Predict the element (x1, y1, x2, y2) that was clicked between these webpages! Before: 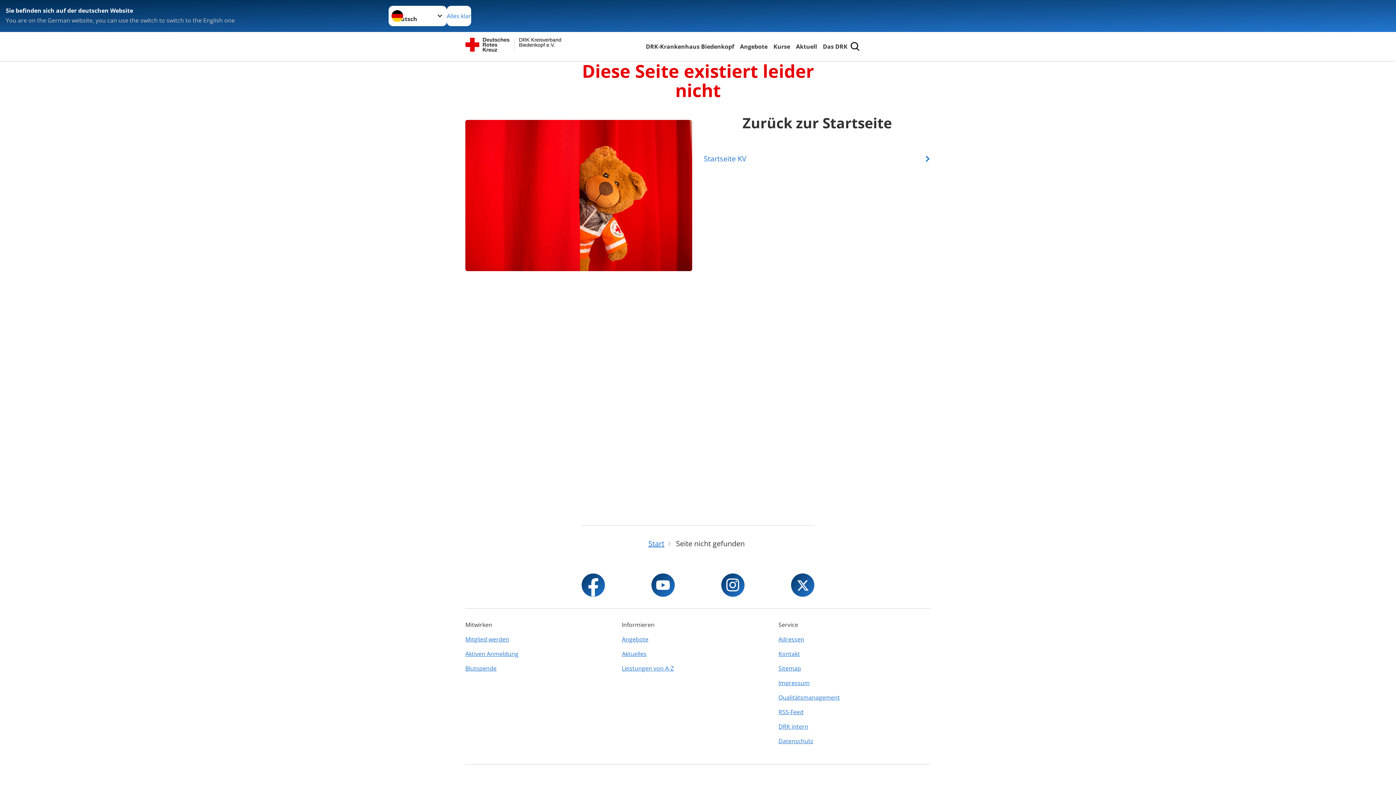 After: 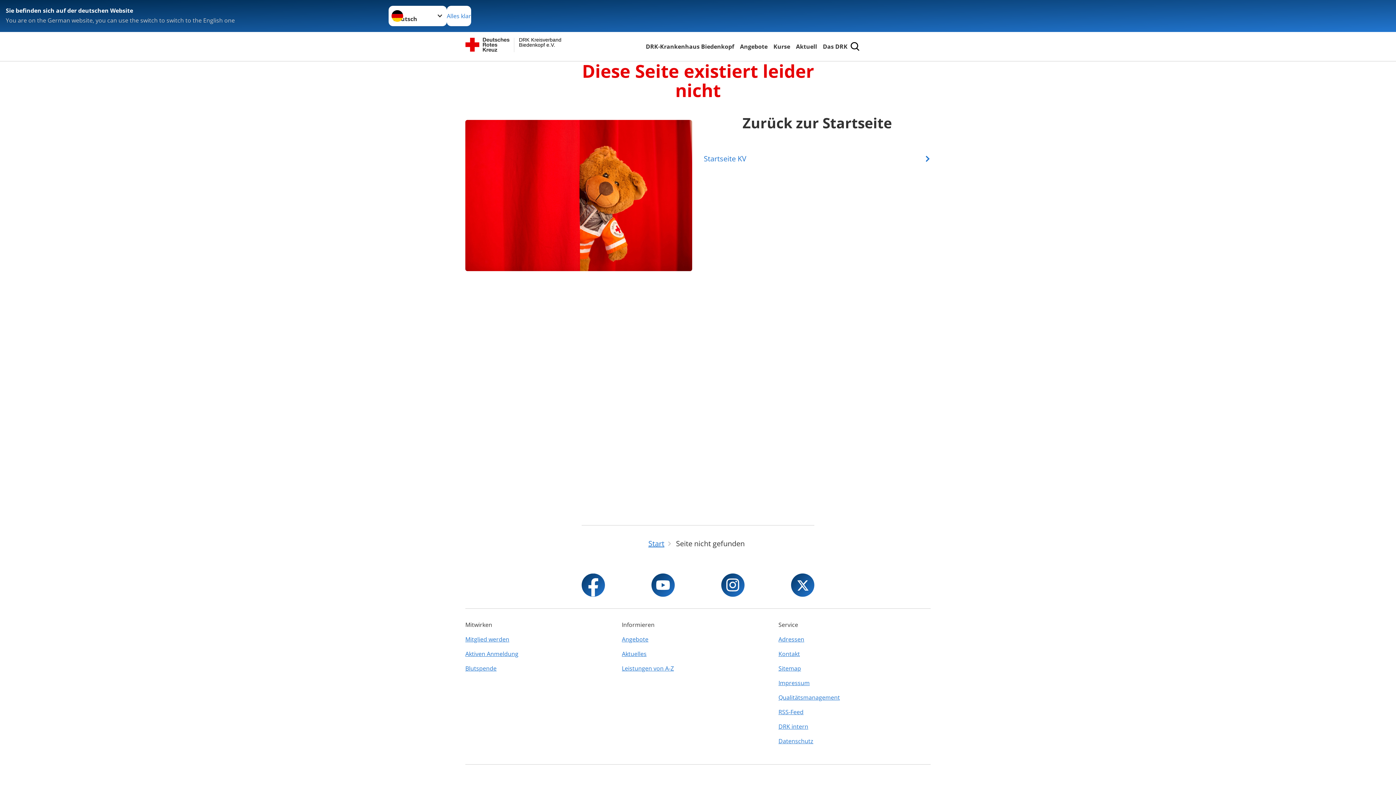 Action: label: DRK intern bbox: (778, 719, 930, 734)